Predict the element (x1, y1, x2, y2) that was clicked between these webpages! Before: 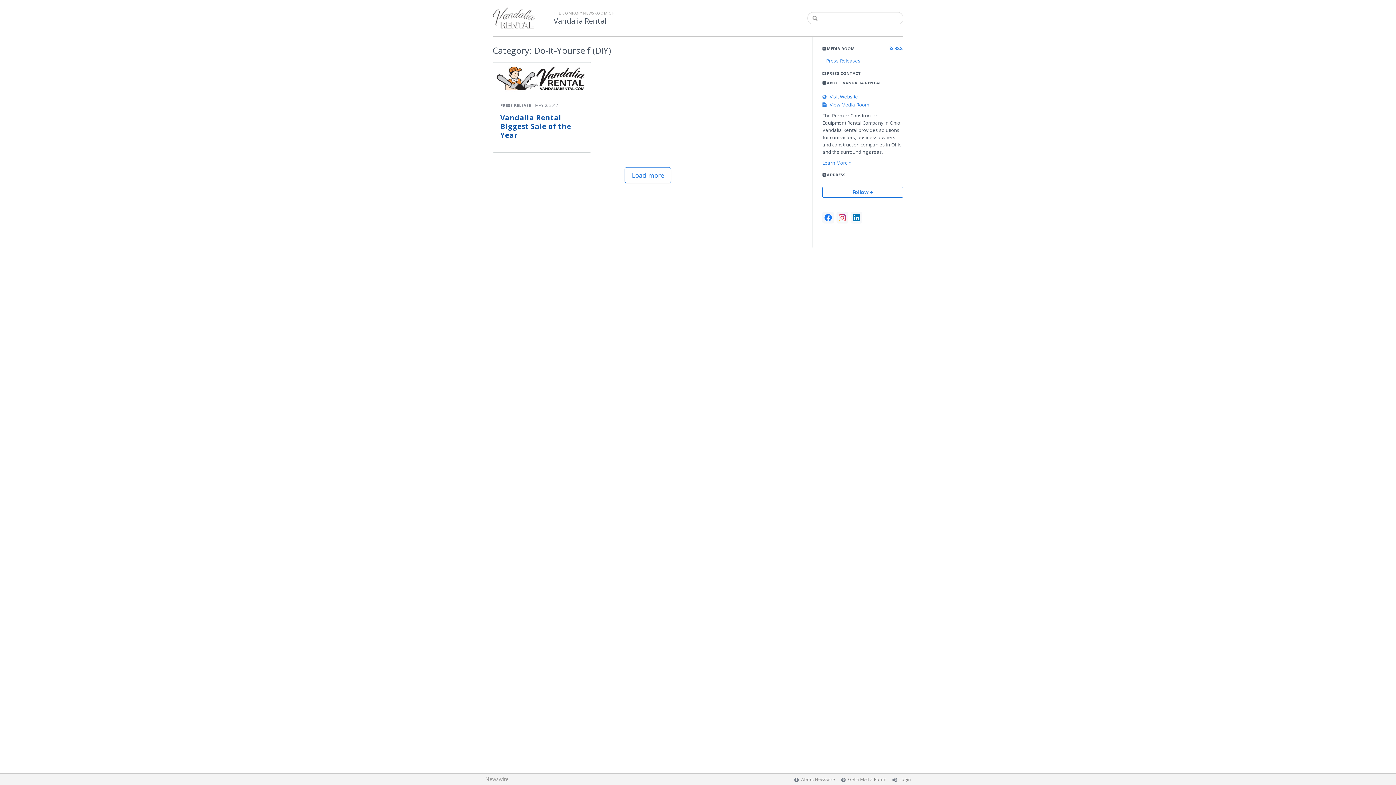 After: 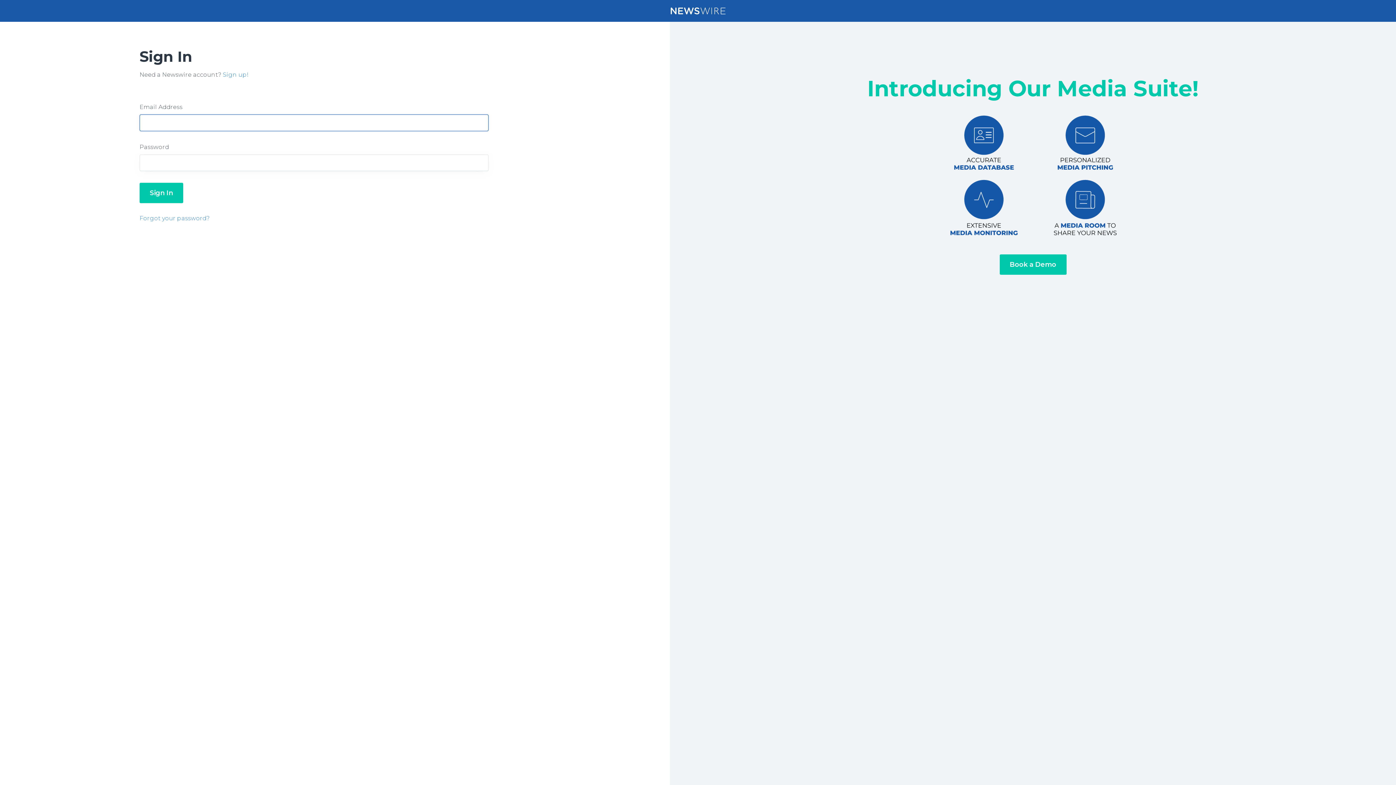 Action: label: Login bbox: (899, 776, 910, 782)